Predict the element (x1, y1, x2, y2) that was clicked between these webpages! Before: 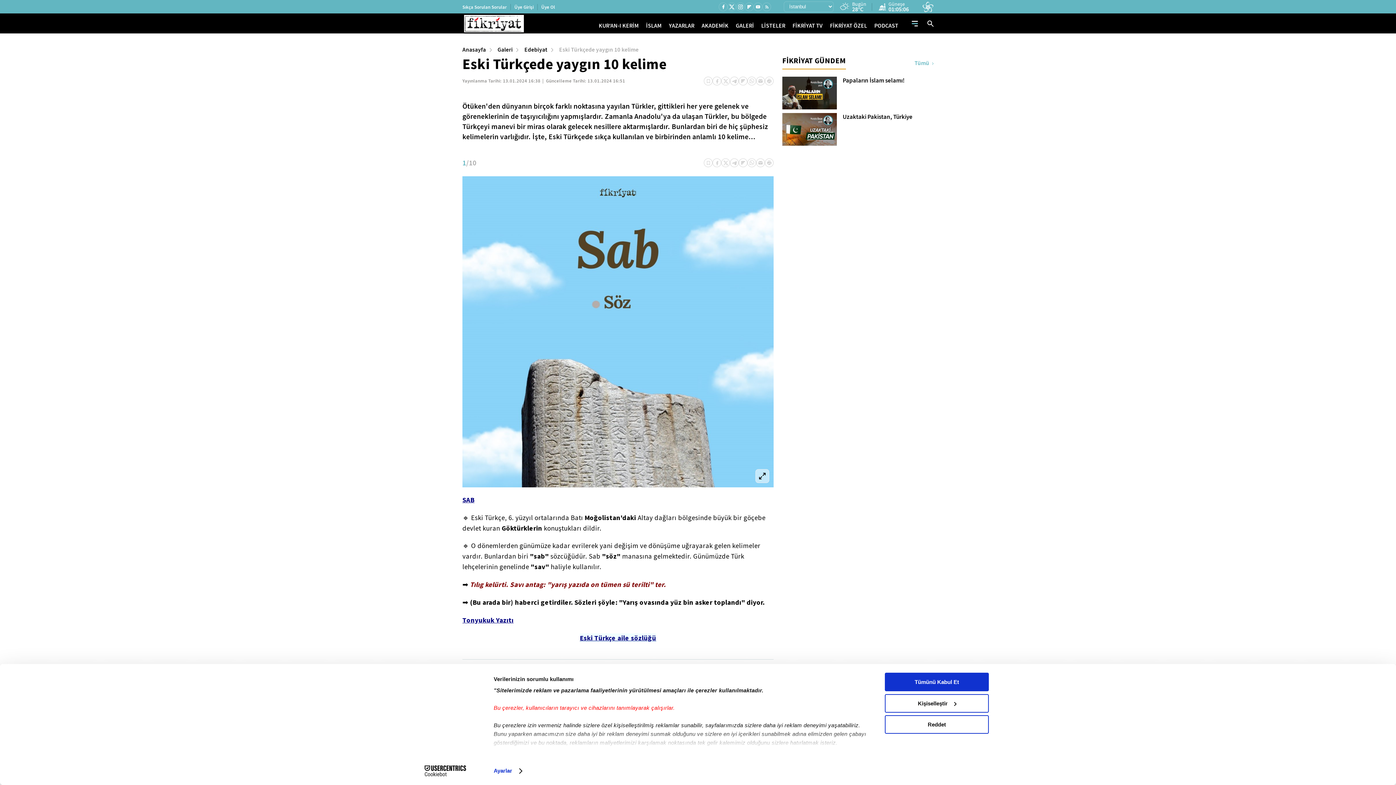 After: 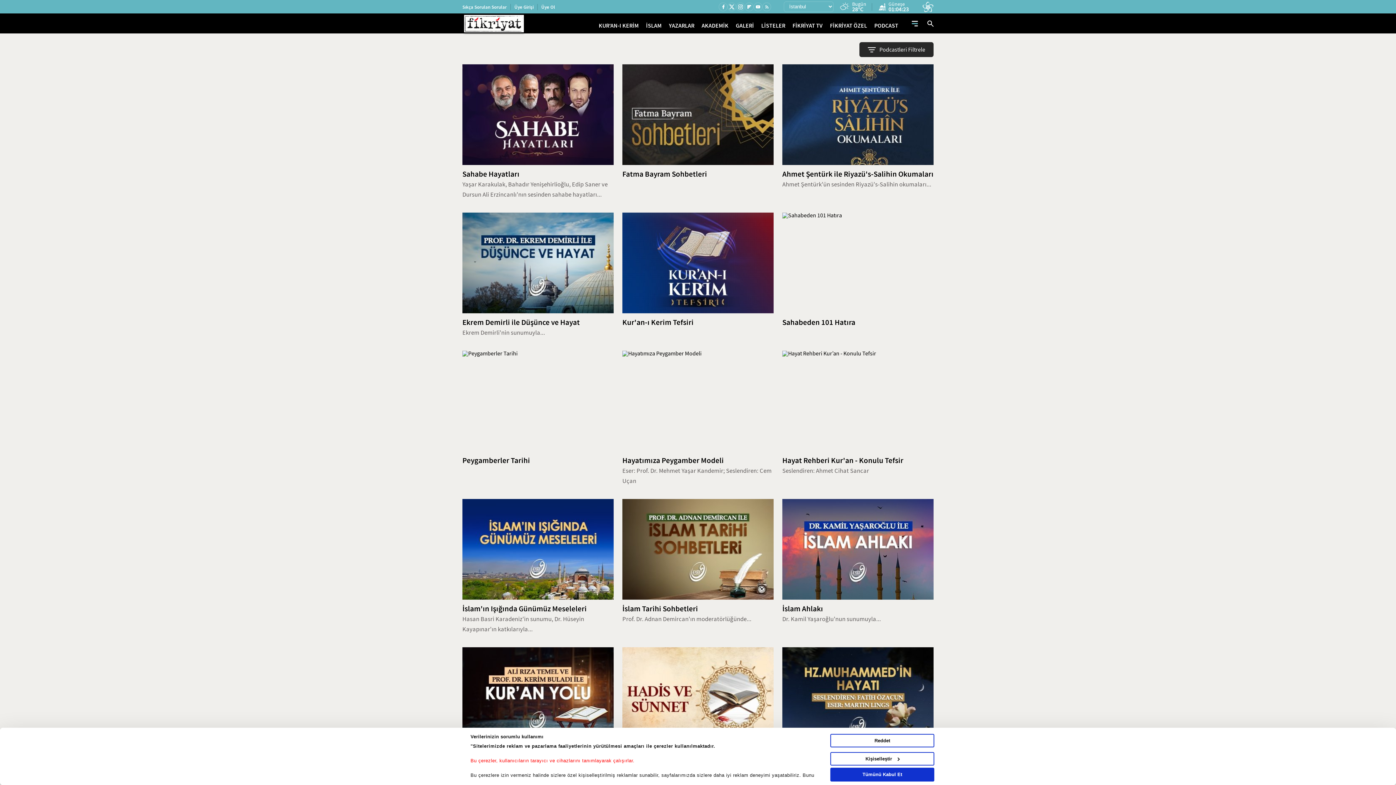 Action: label: PODCAST bbox: (874, 21, 898, 29)